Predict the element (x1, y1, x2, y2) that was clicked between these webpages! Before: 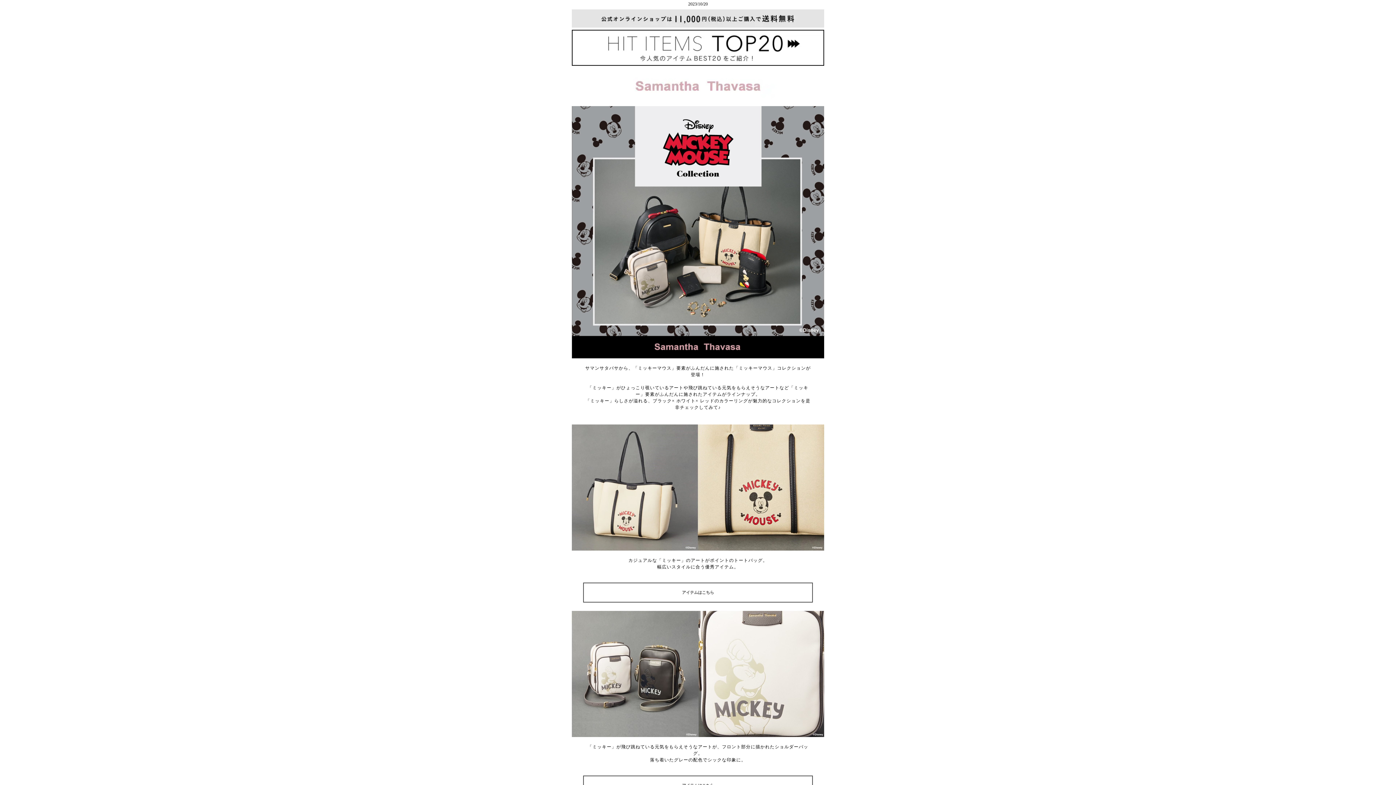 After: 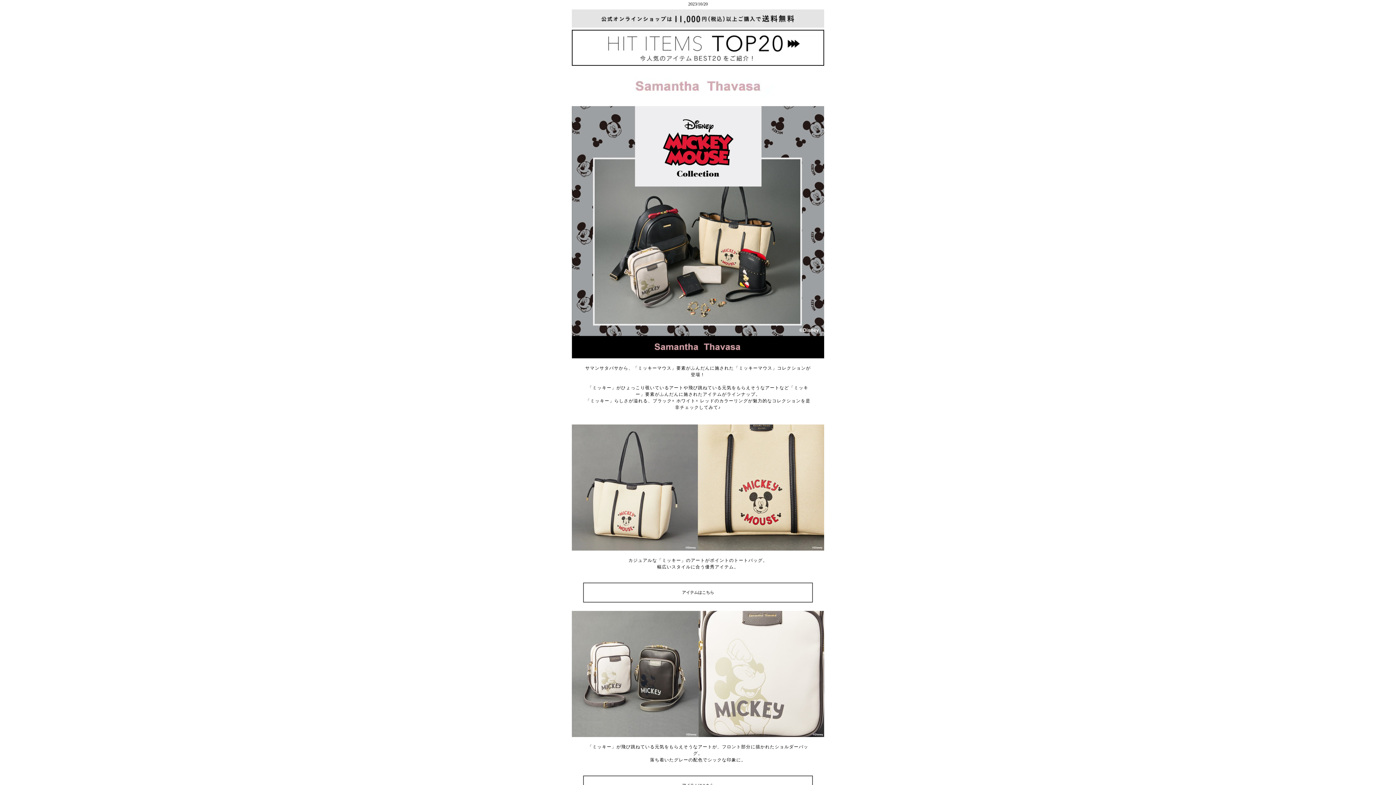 Action: bbox: (572, 353, 824, 358)